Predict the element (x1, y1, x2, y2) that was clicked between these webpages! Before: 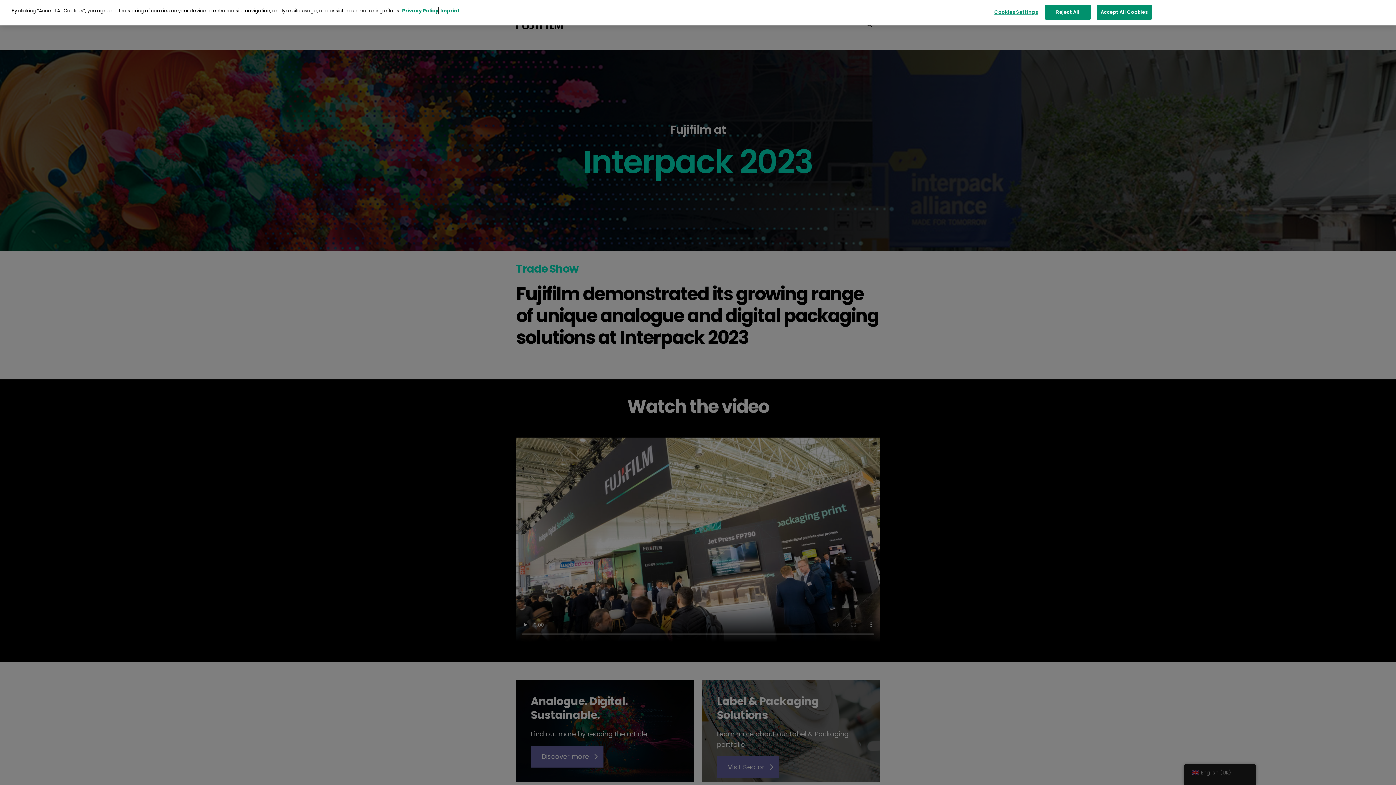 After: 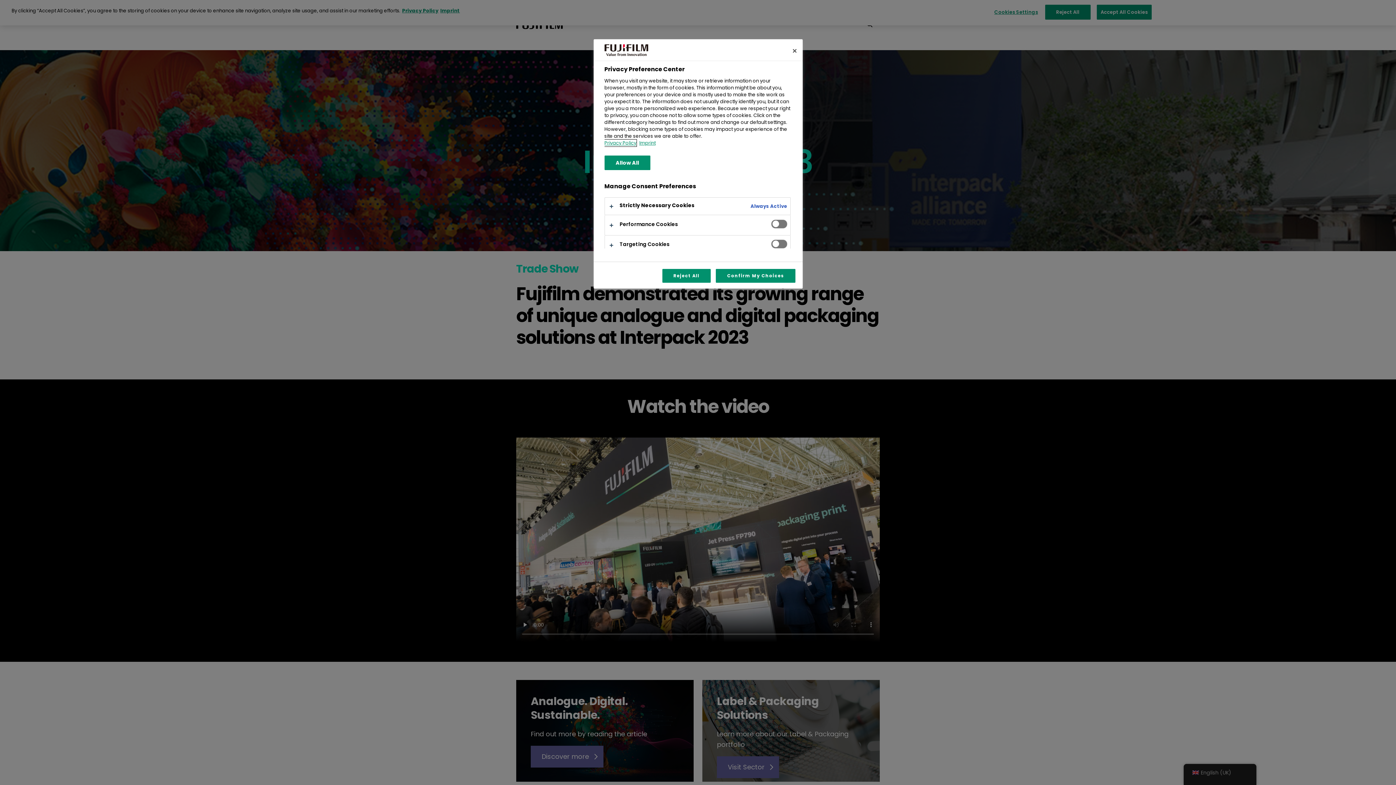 Action: bbox: (993, 5, 1039, 19) label: Cookies Settings